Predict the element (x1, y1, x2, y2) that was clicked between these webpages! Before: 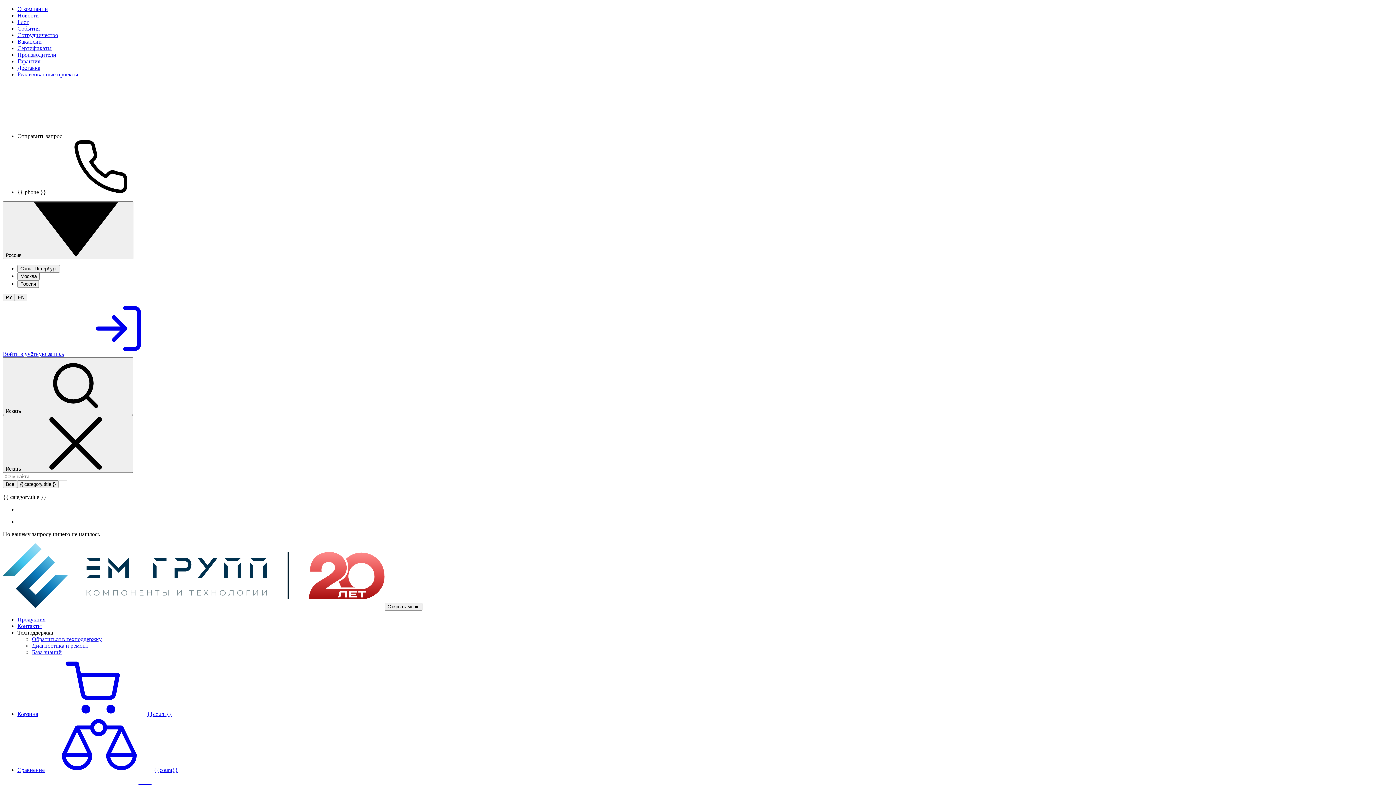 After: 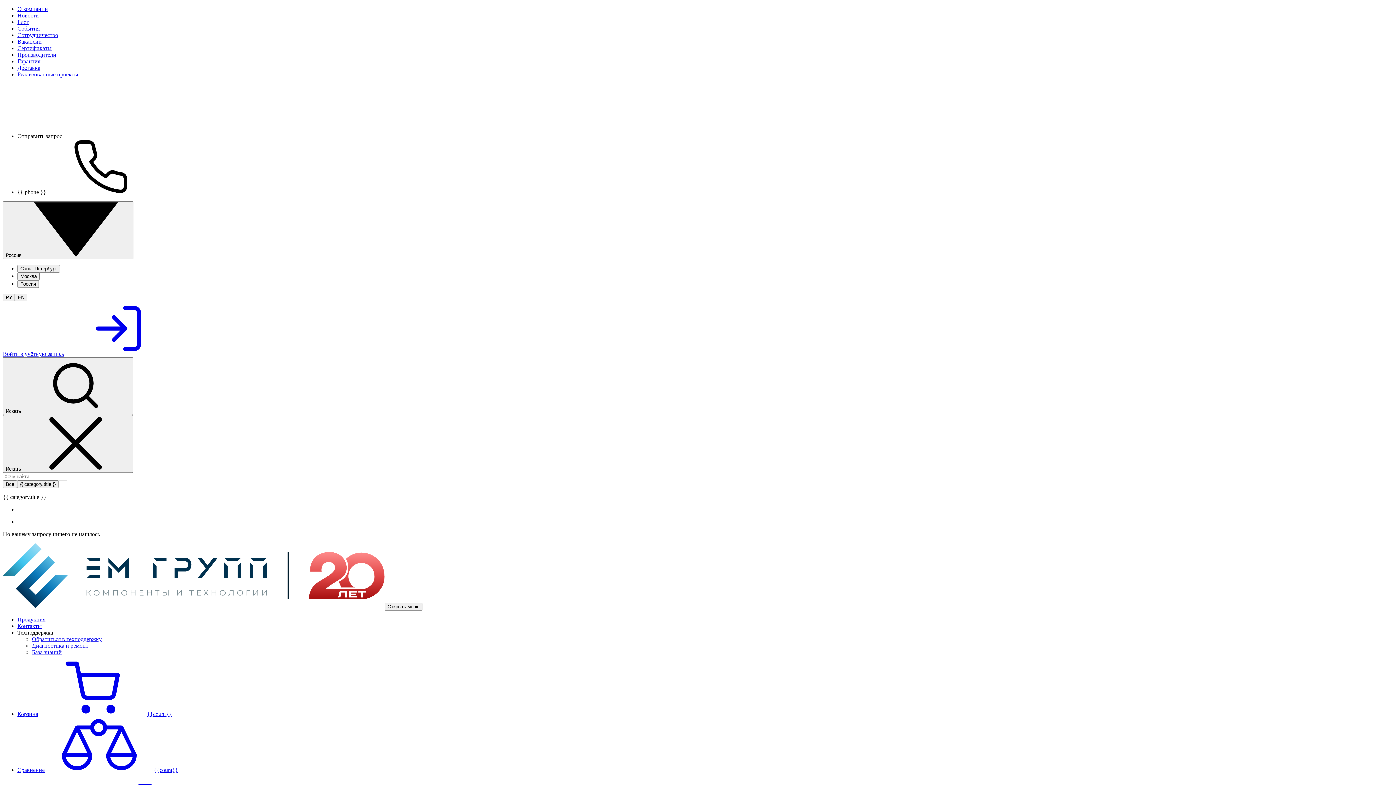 Action: label: Обратиться в техподдержку bbox: (32, 636, 101, 642)